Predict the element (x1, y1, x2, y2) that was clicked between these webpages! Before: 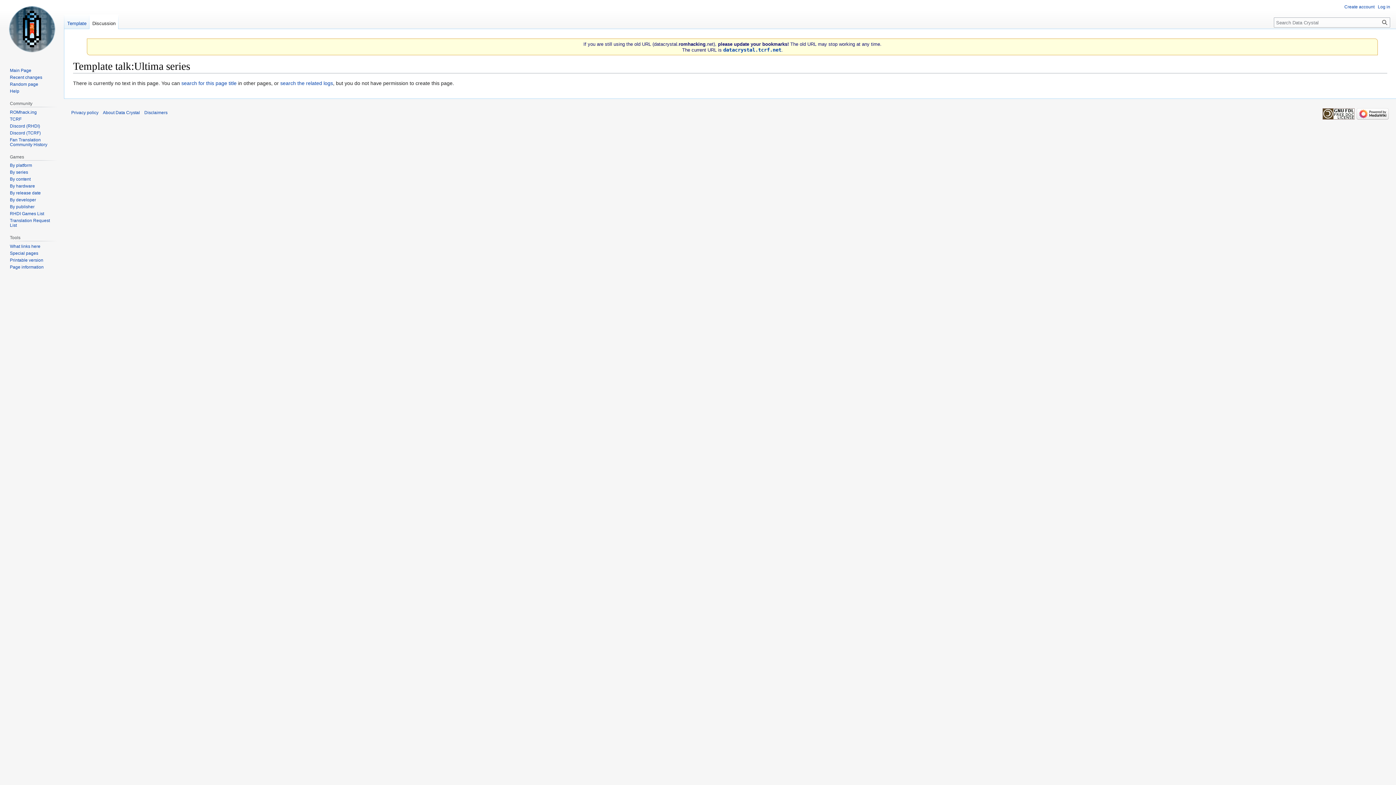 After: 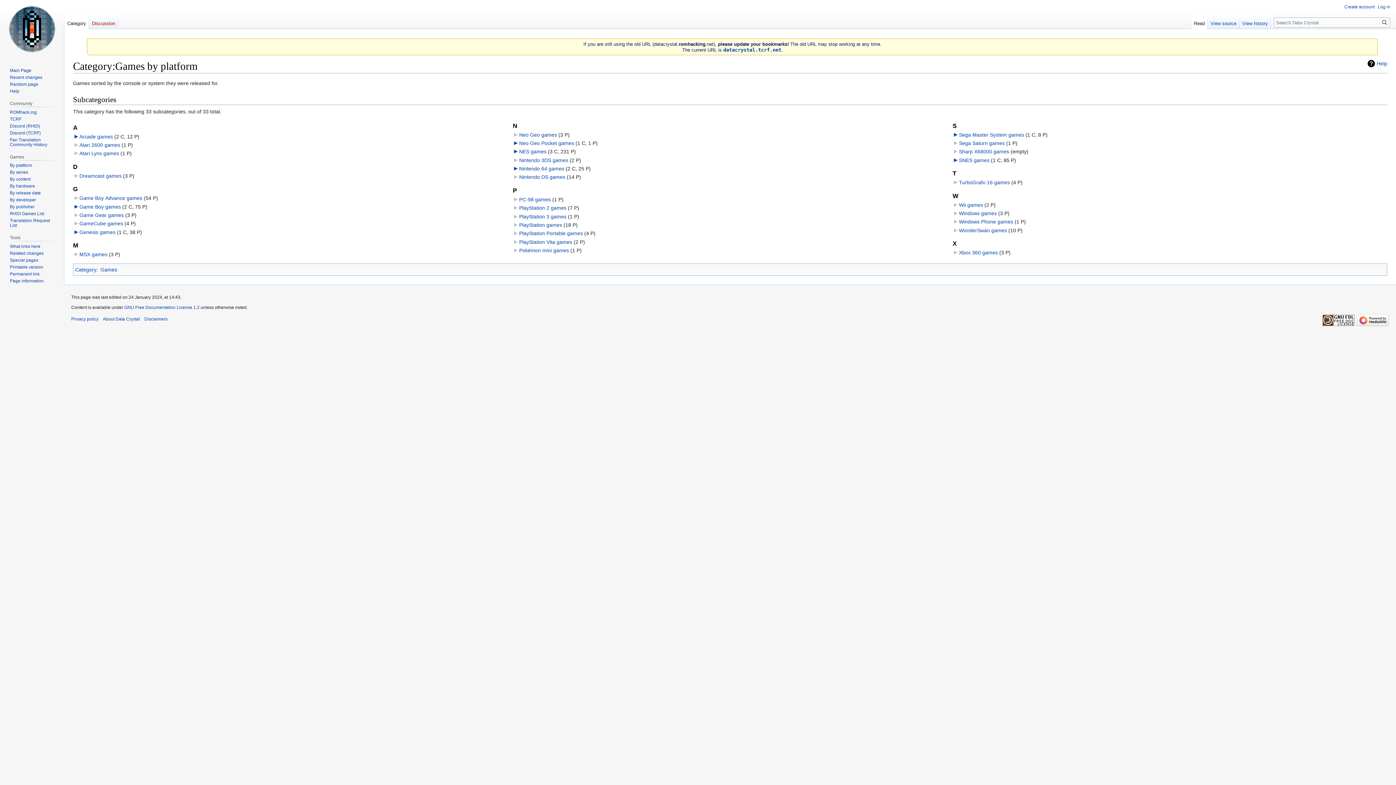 Action: bbox: (9, 163, 32, 168) label: By platform